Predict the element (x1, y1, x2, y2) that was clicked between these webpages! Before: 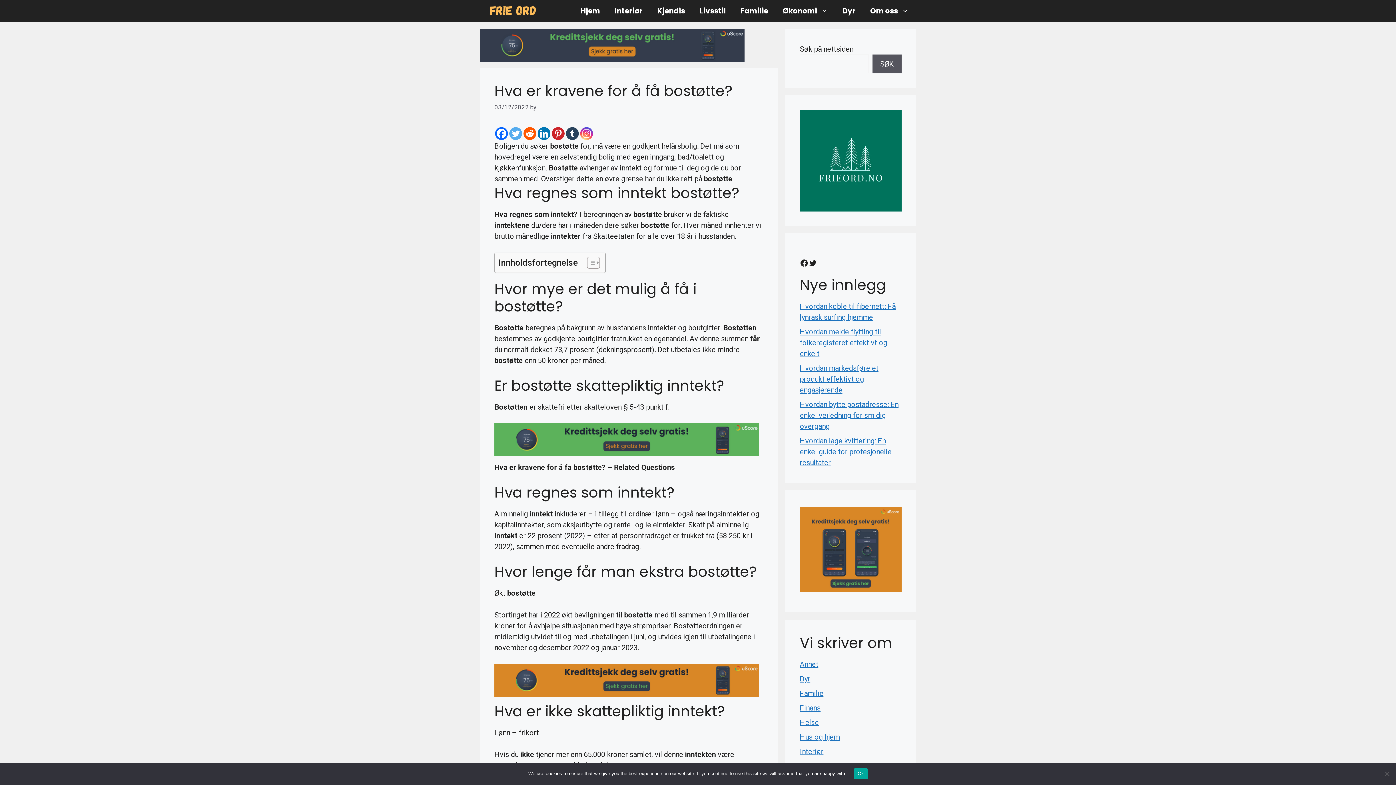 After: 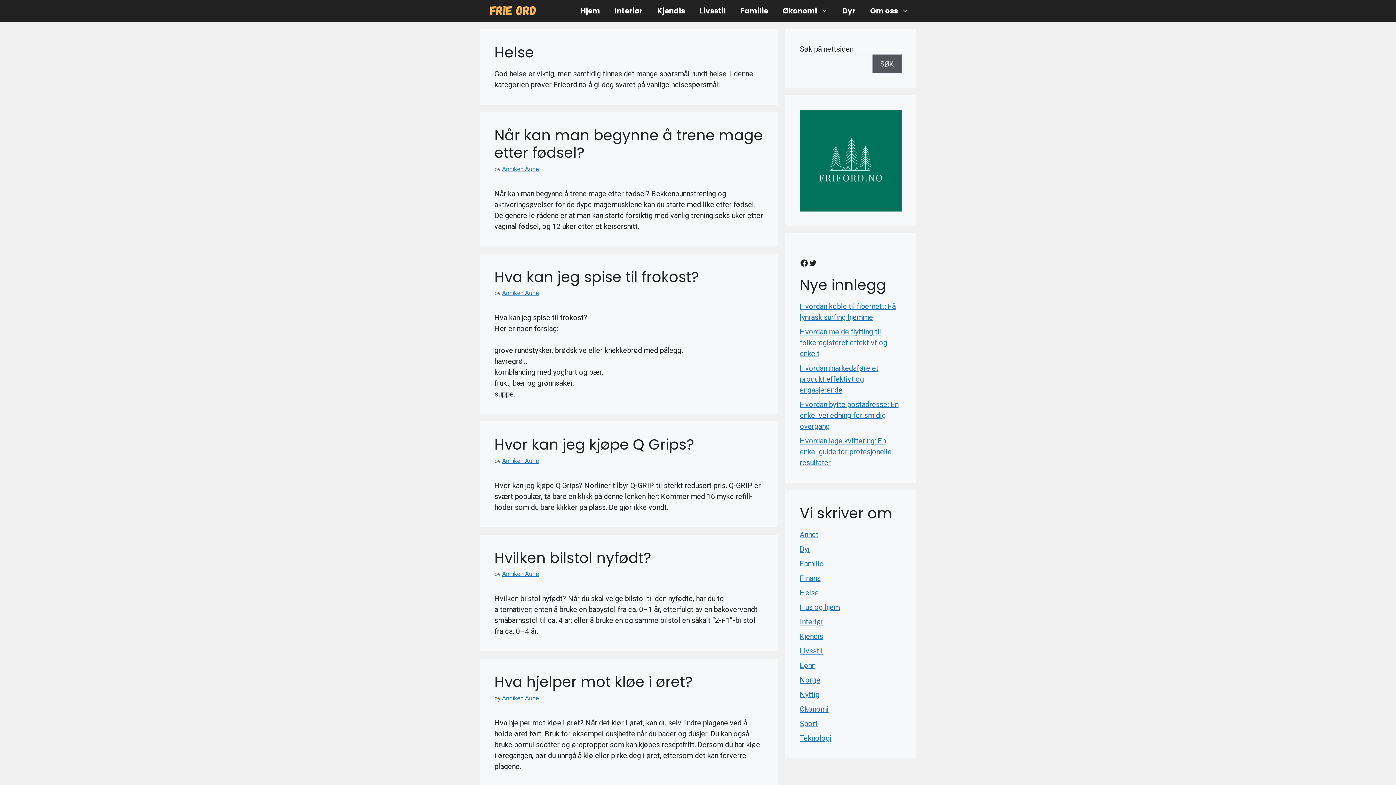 Action: bbox: (800, 718, 818, 727) label: Helse